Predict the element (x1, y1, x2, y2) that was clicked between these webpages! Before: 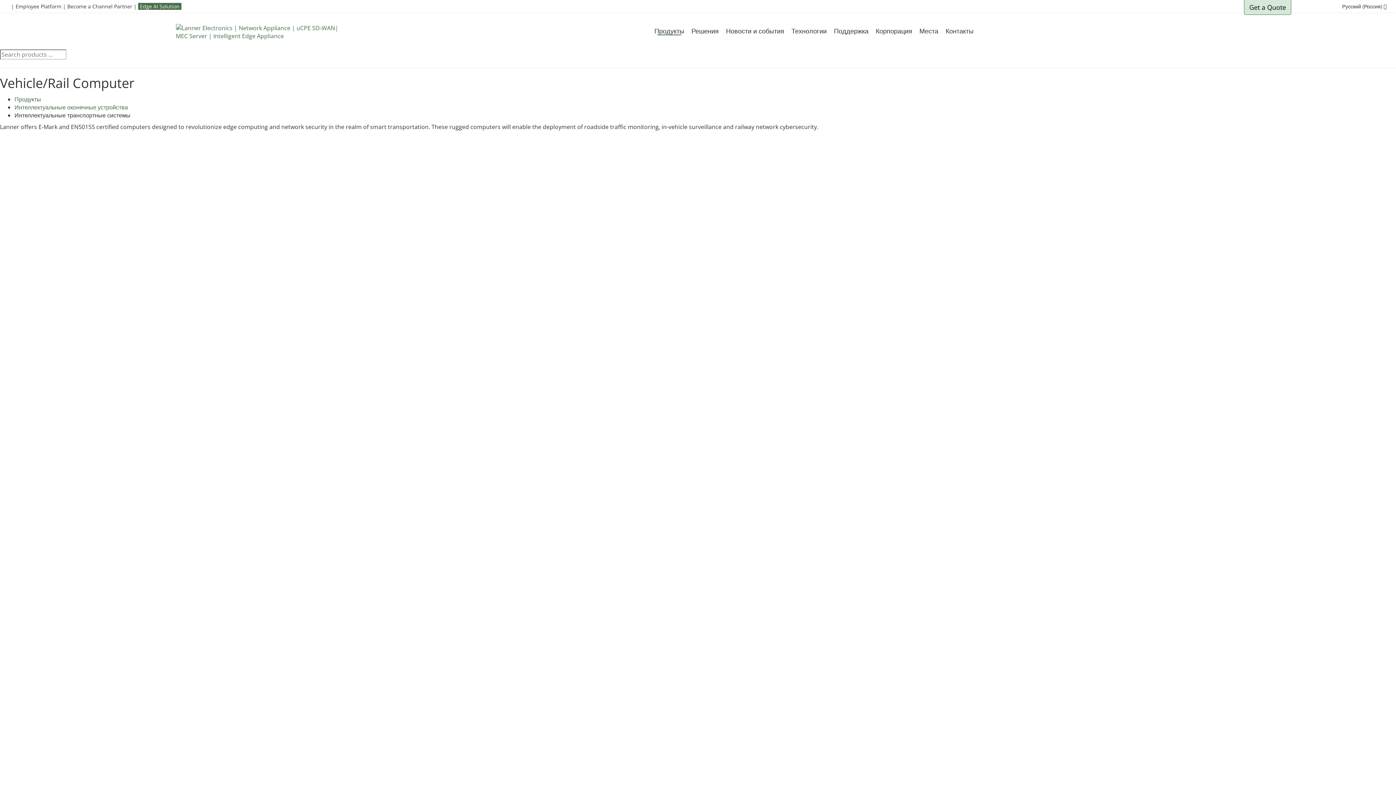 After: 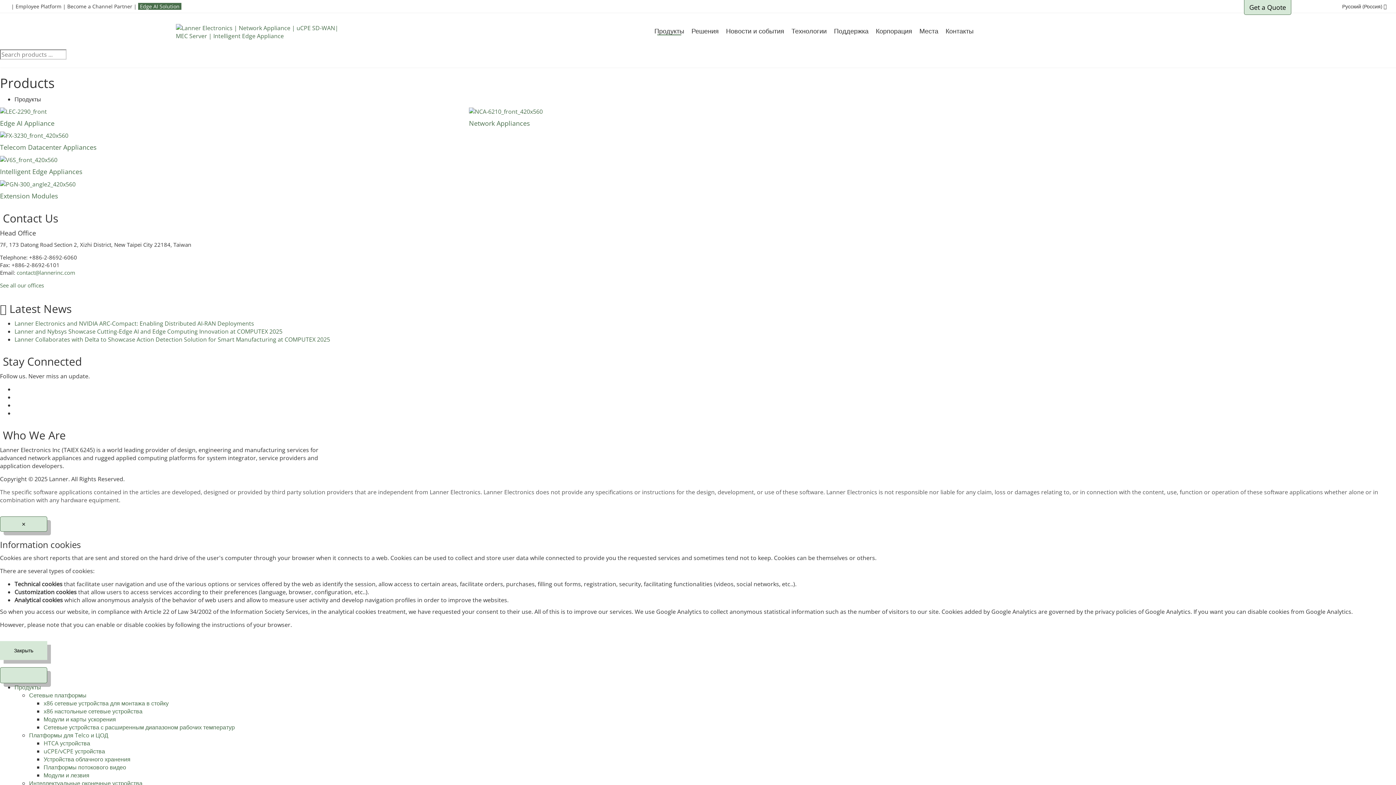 Action: label: Продукты bbox: (650, 24, 688, 37)